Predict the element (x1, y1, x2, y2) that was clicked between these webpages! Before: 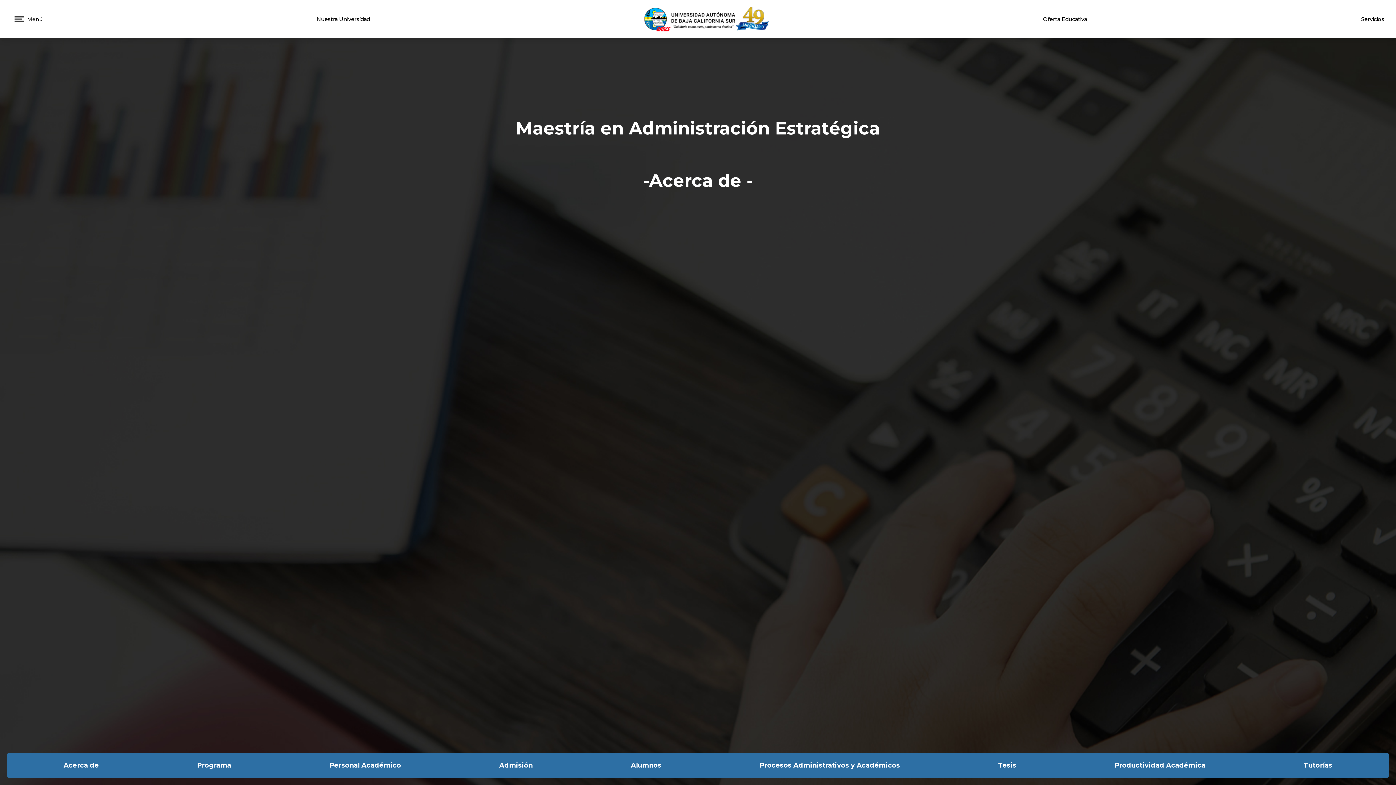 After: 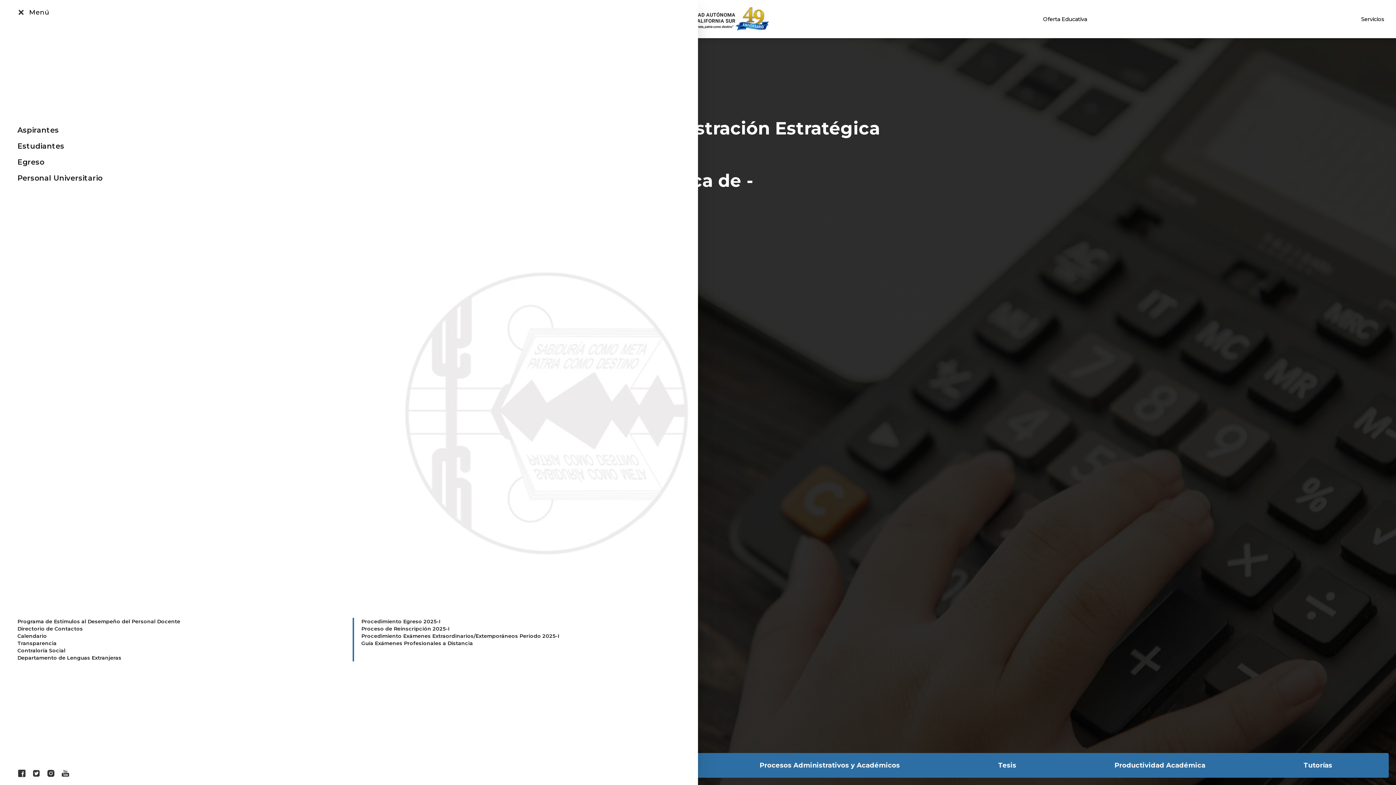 Action: bbox: (11, 13, 42, 24) label: Menú